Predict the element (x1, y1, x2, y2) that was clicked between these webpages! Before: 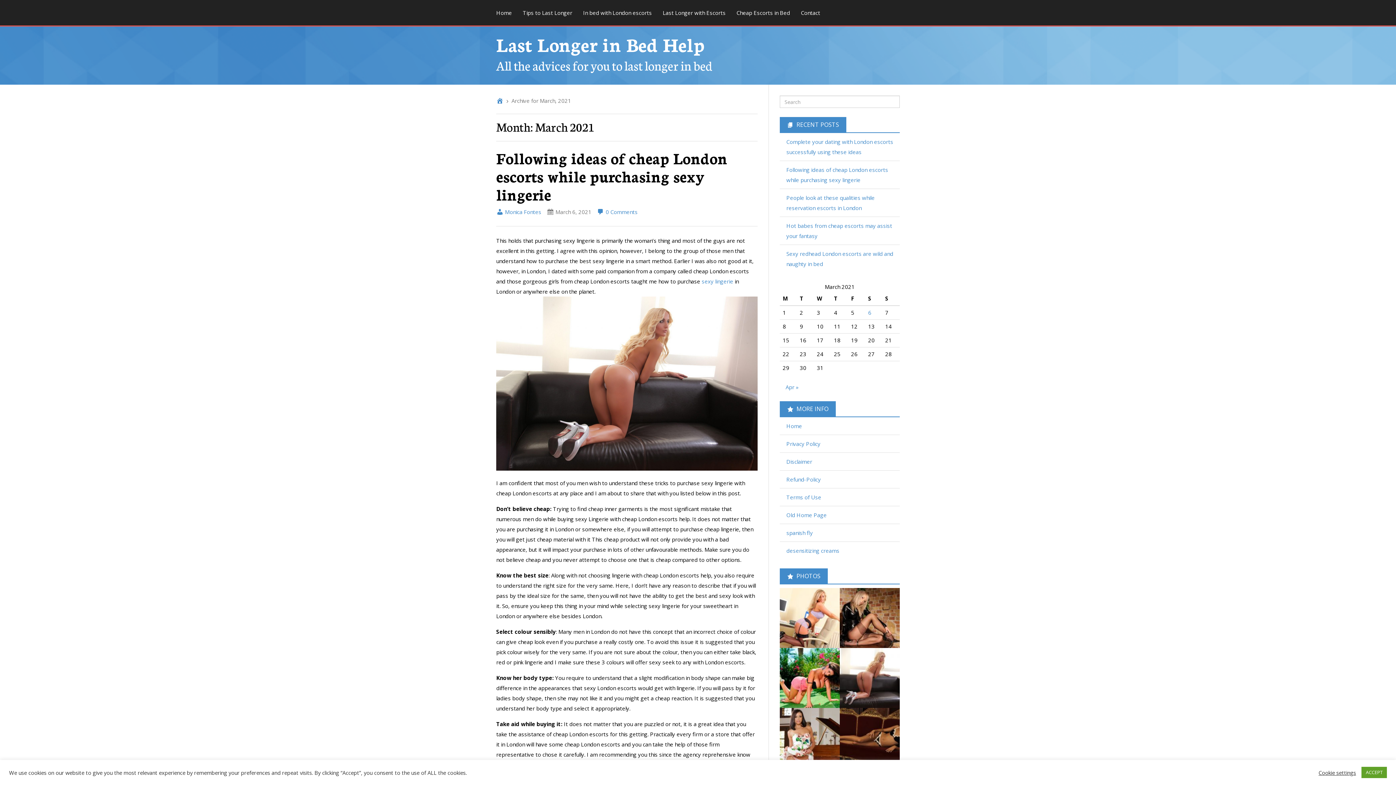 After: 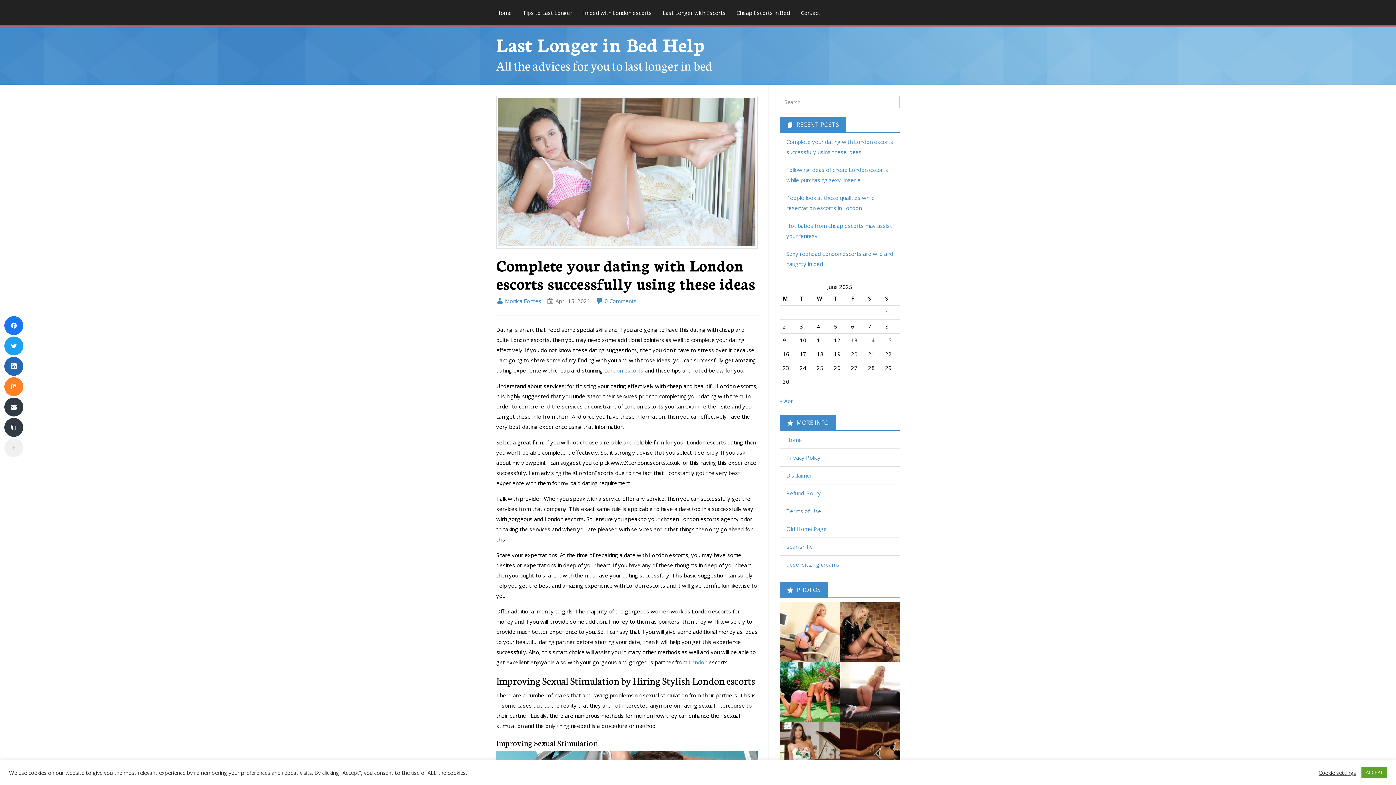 Action: label: Home bbox: (490, 3, 517, 21)